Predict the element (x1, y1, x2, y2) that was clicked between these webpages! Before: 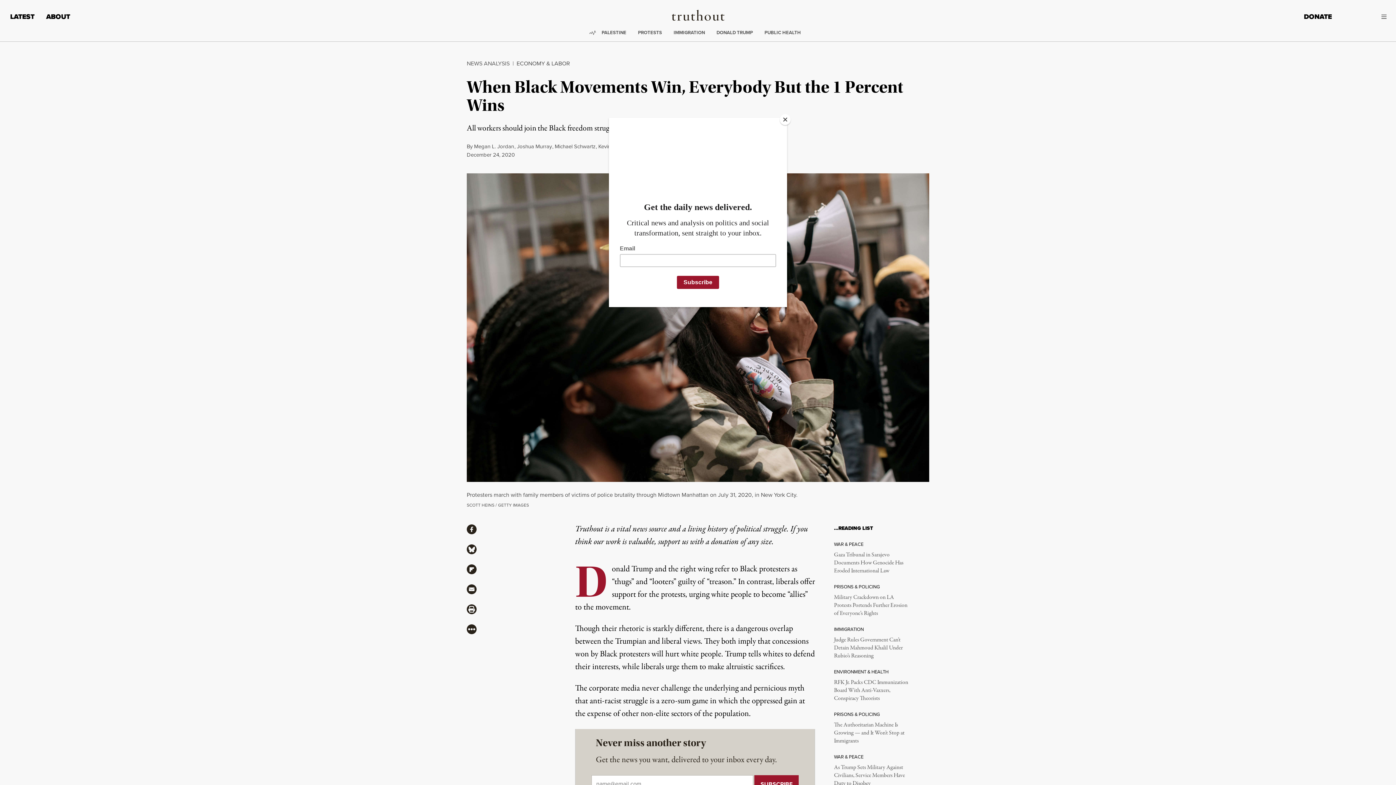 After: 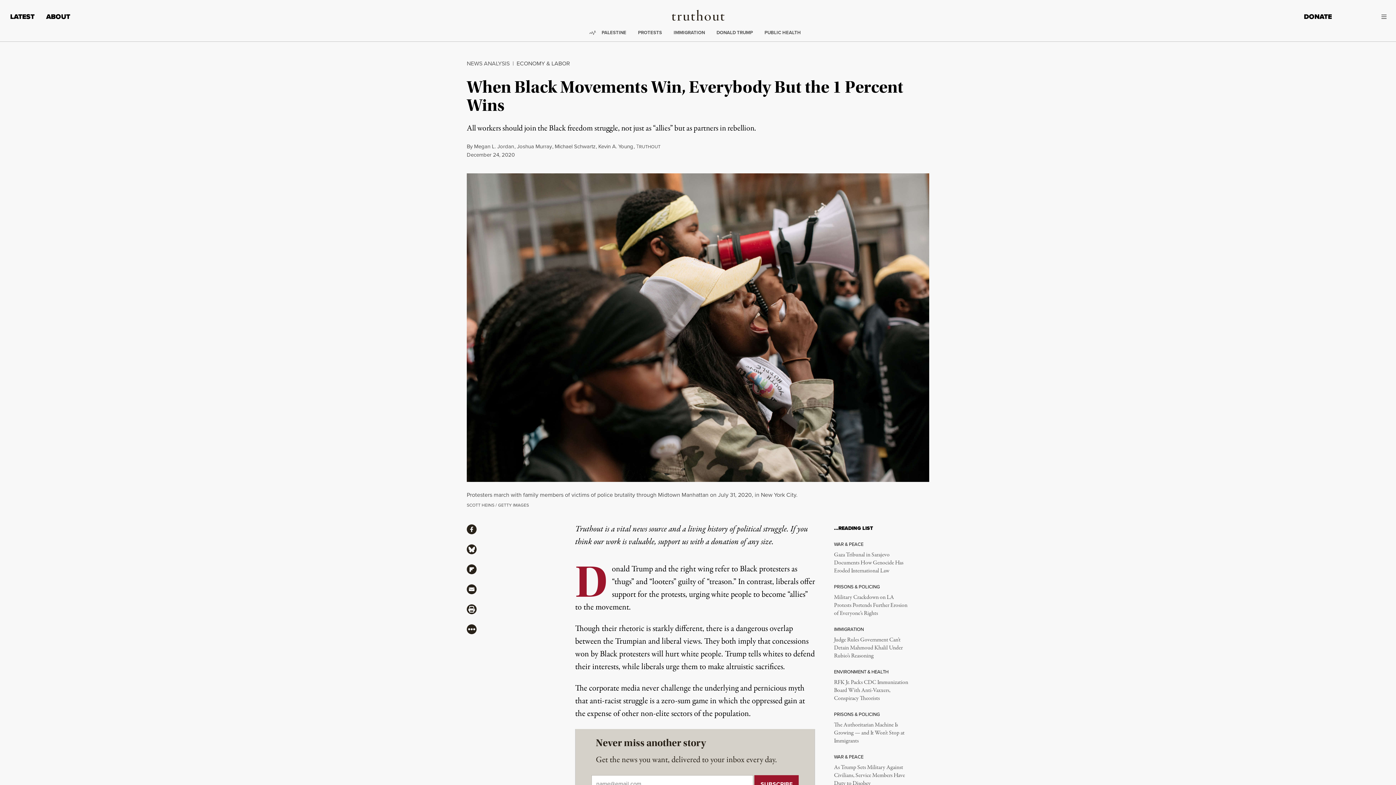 Action: bbox: (780, 114, 790, 125) label: Close